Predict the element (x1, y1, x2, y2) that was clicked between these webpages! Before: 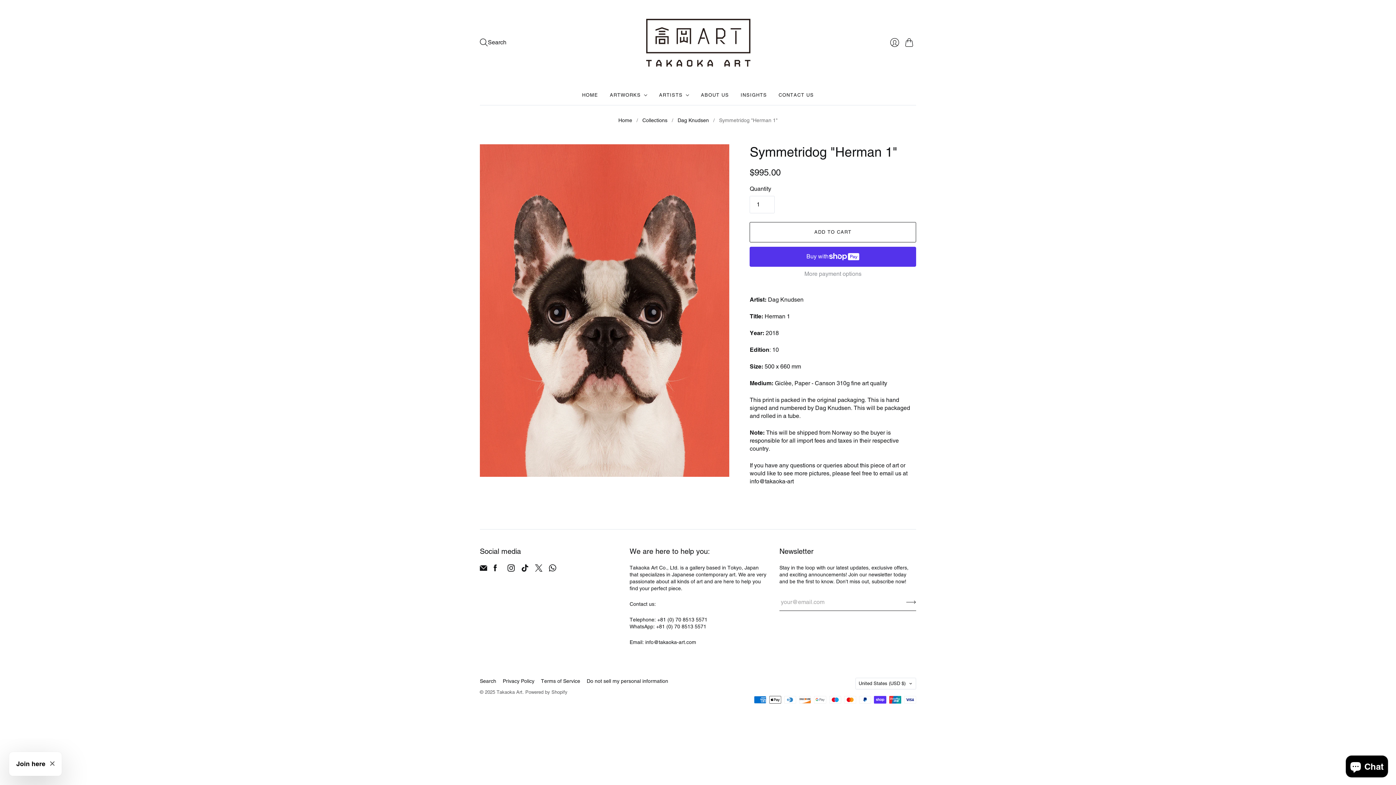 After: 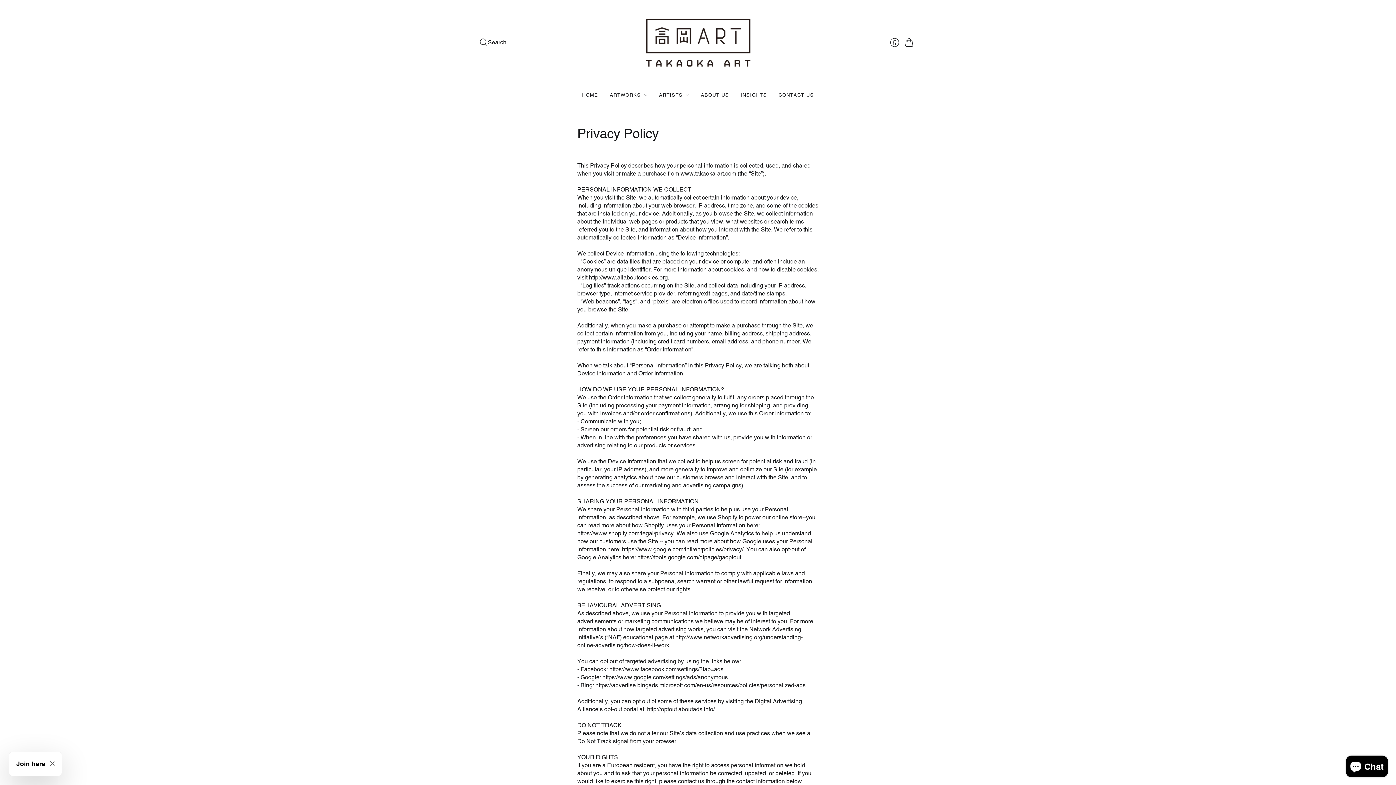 Action: bbox: (502, 678, 534, 684) label: Privacy Policy